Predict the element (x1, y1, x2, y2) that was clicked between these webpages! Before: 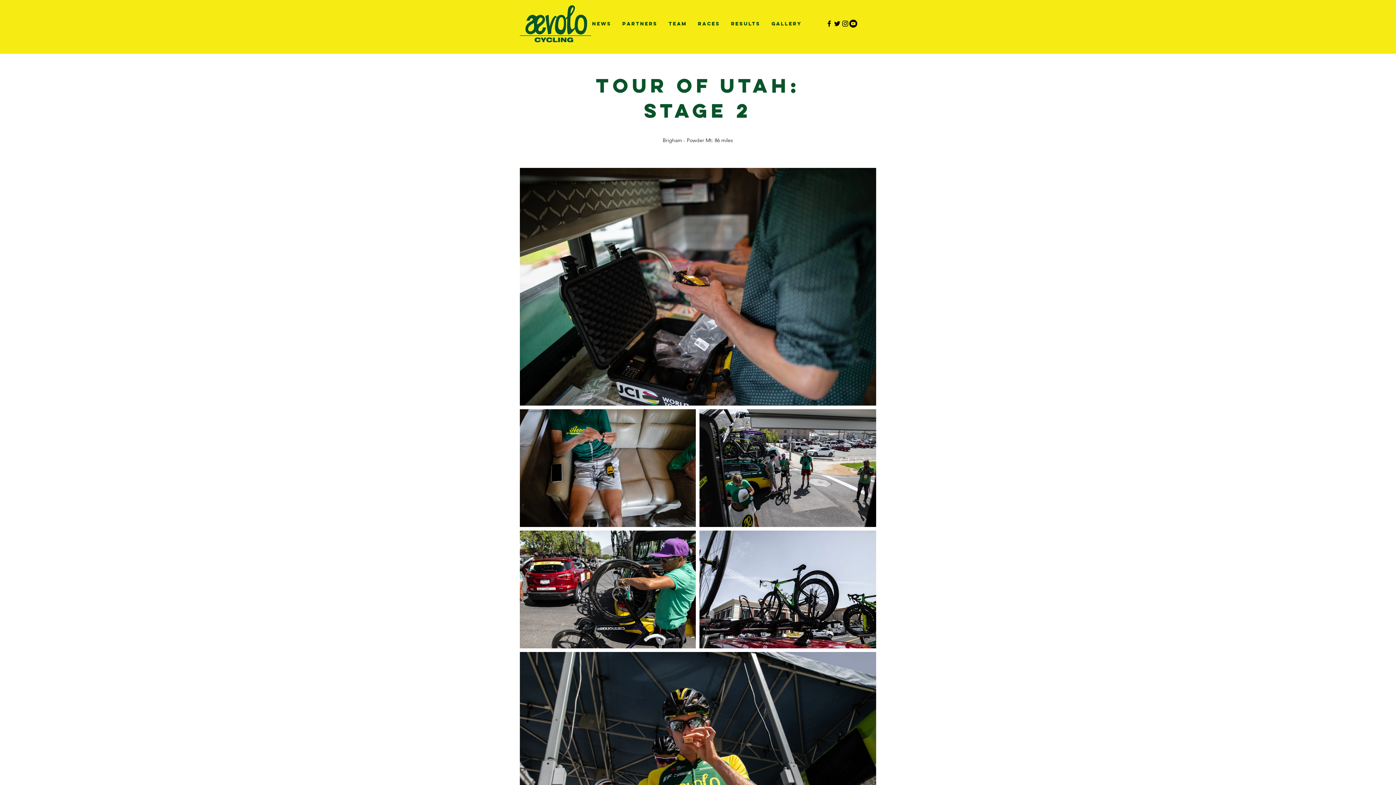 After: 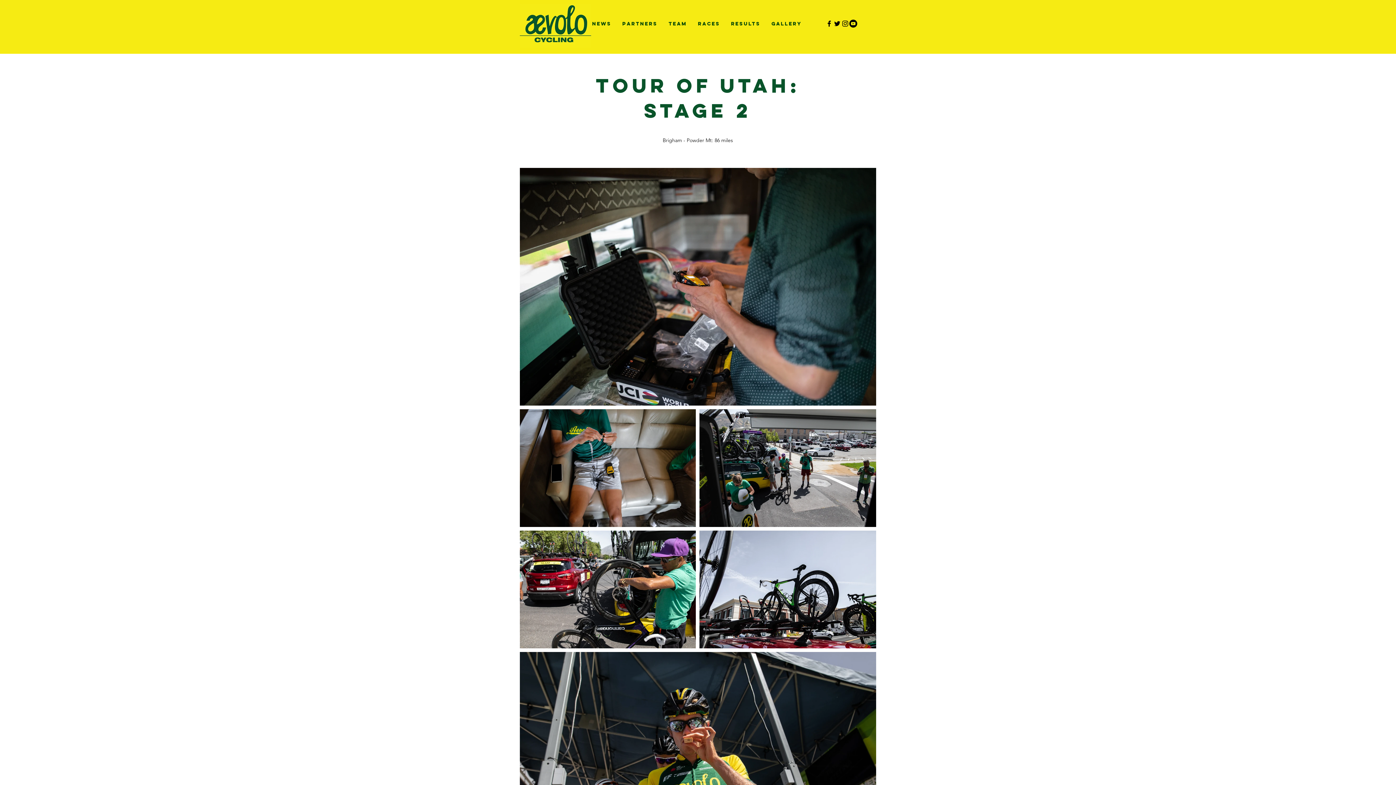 Action: label: YouTube bbox: (849, 19, 857, 27)